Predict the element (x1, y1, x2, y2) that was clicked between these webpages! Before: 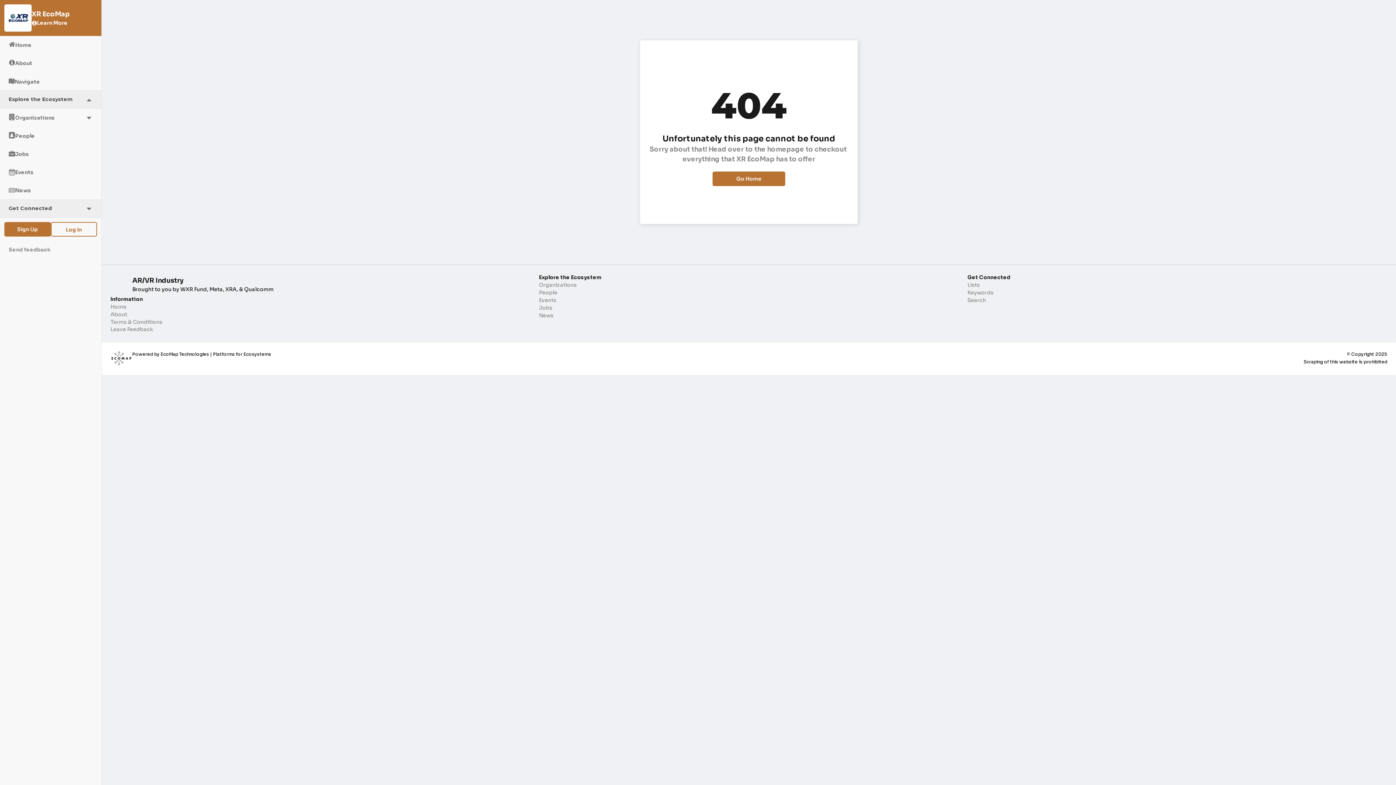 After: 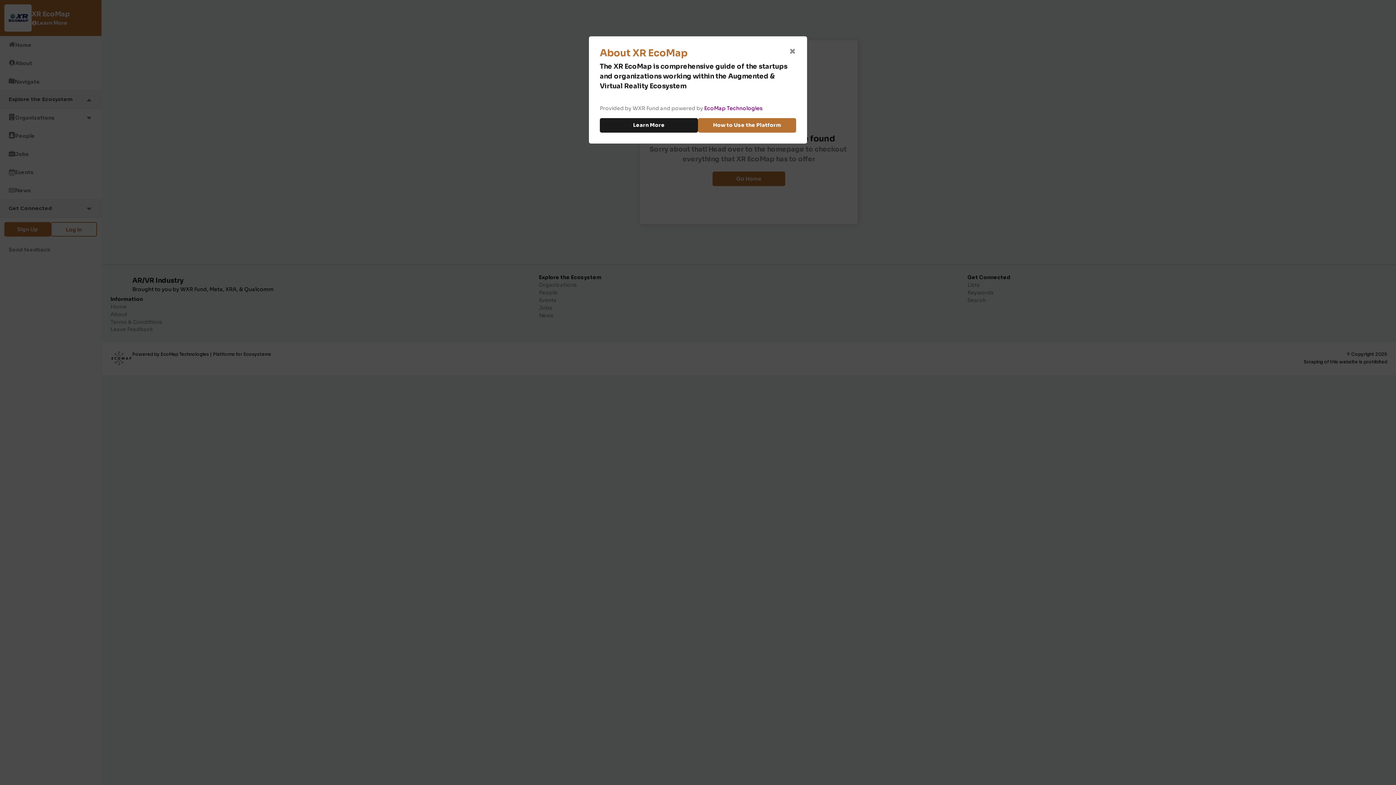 Action: bbox: (31, 20, 37, 25)